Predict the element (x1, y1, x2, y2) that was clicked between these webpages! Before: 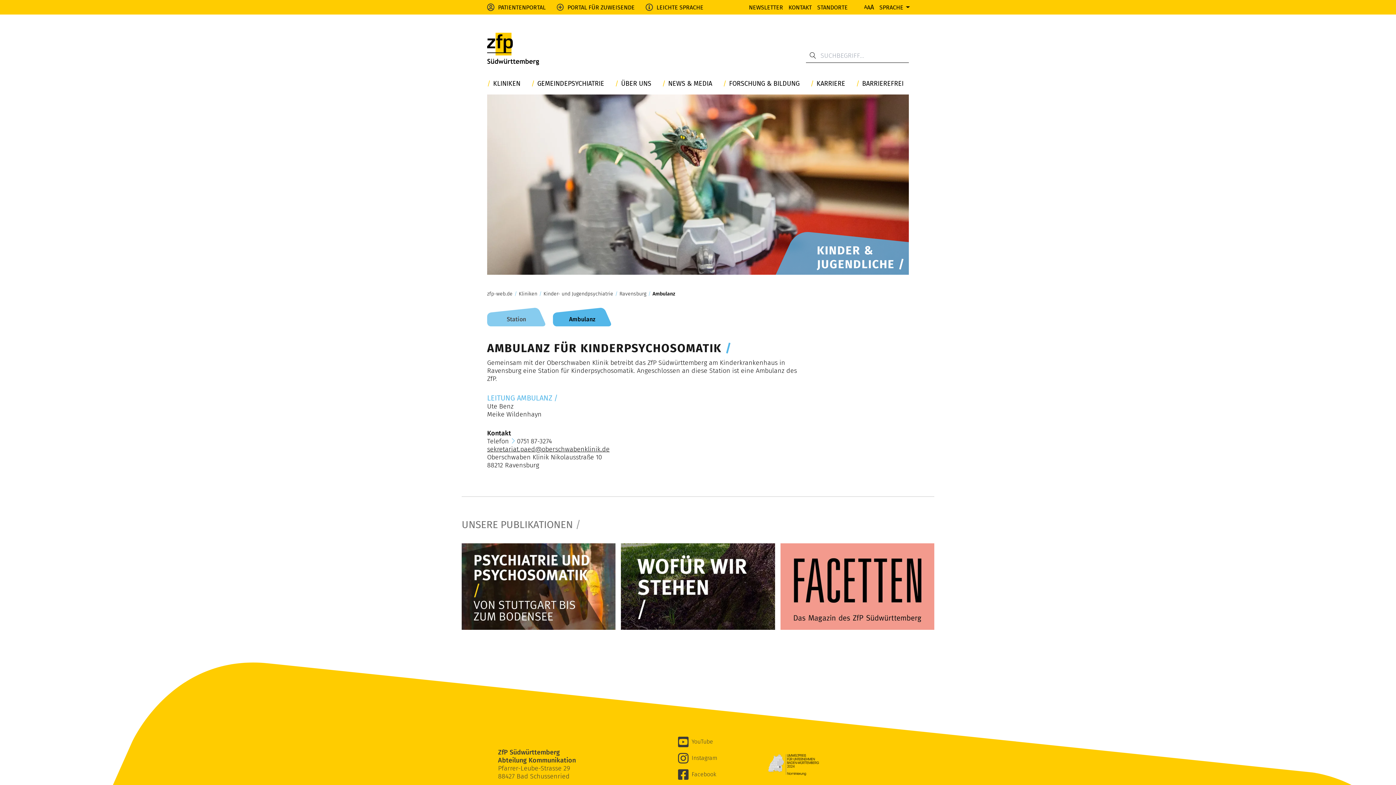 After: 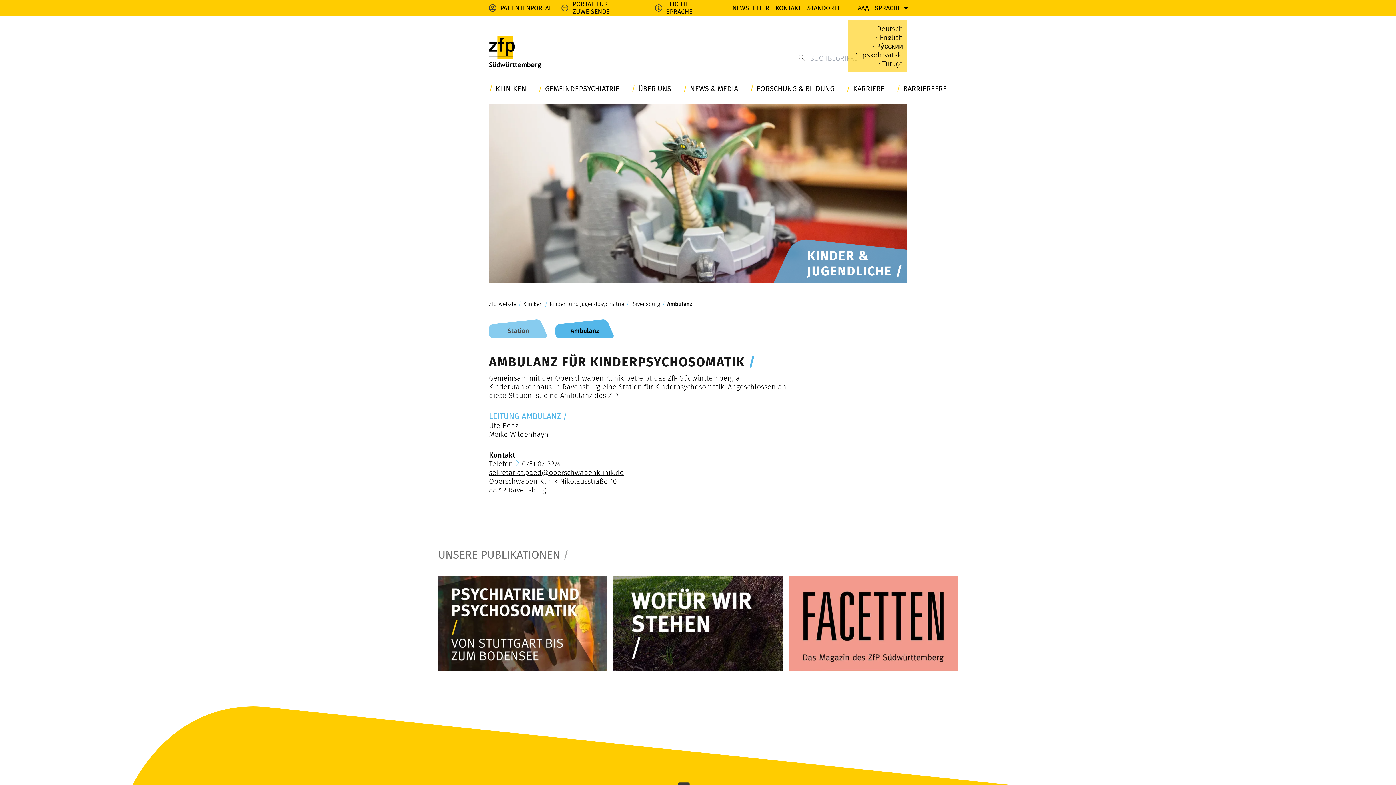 Action: label: A bbox: (867, 3, 870, 11)